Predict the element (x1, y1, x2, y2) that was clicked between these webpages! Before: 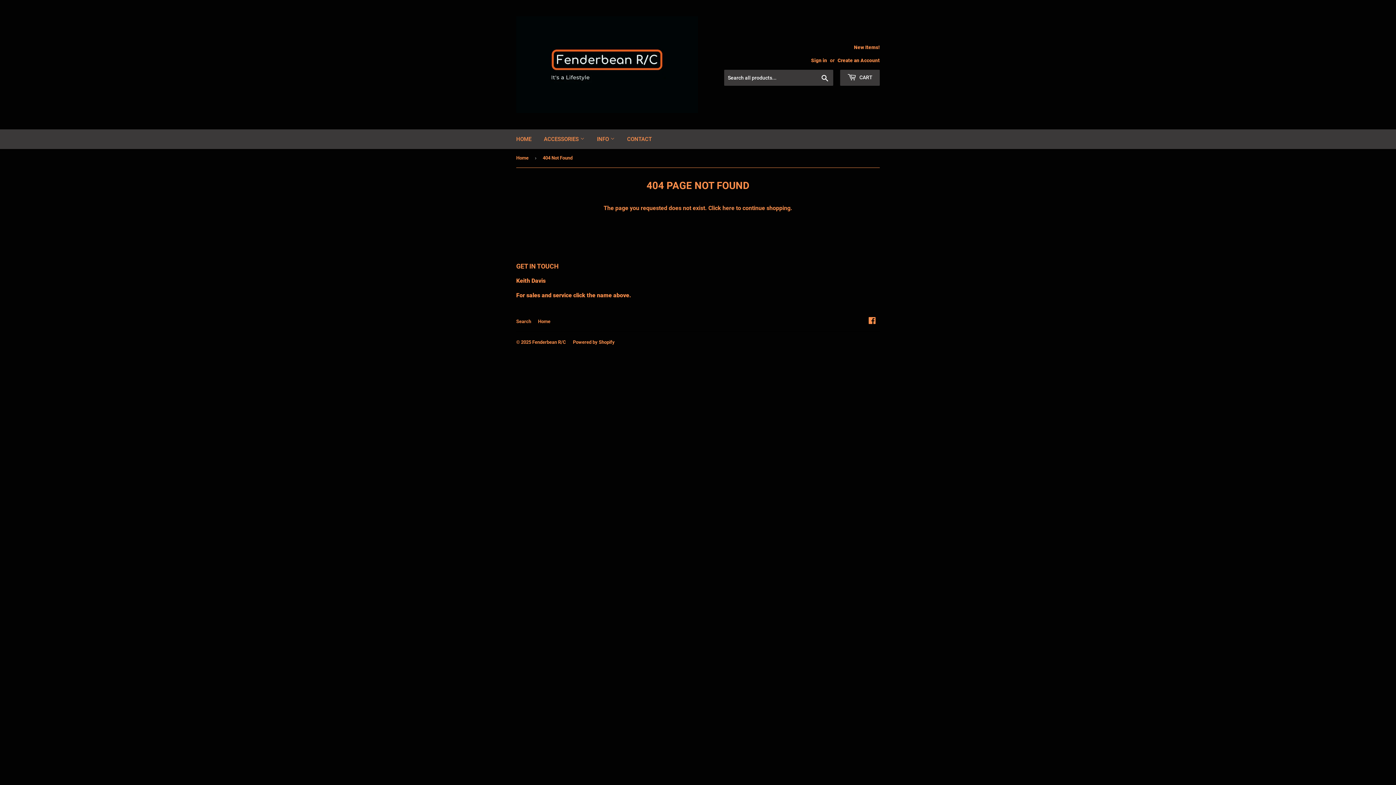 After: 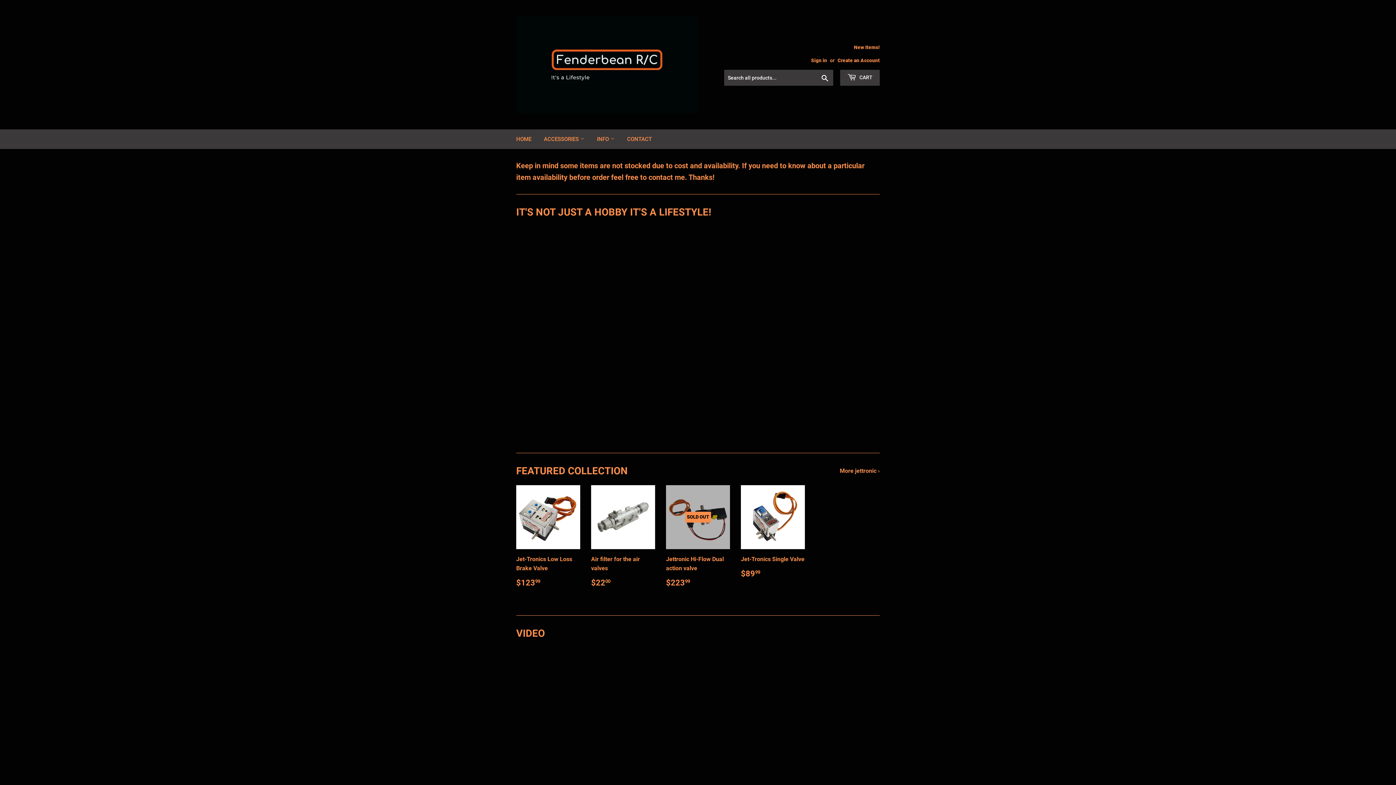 Action: label: Home bbox: (538, 318, 550, 324)